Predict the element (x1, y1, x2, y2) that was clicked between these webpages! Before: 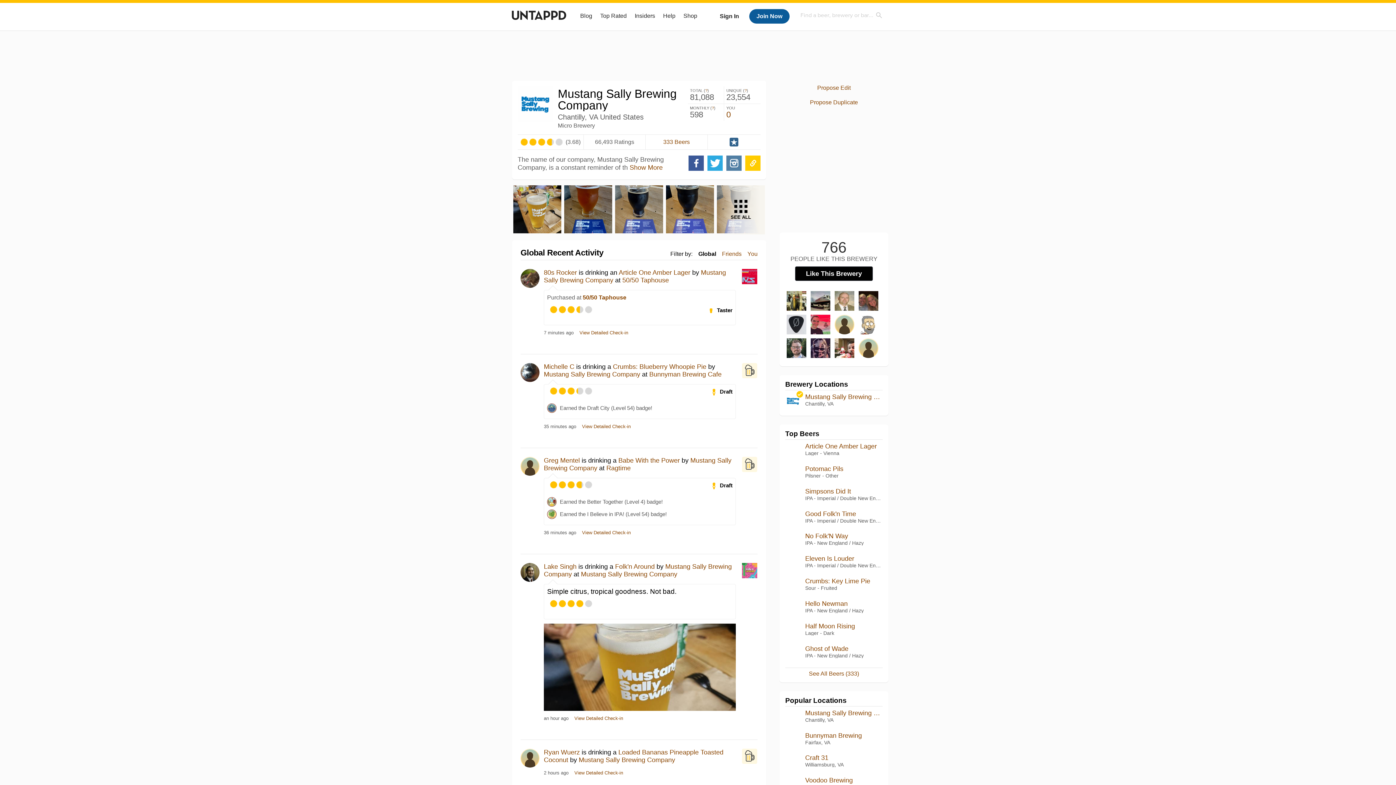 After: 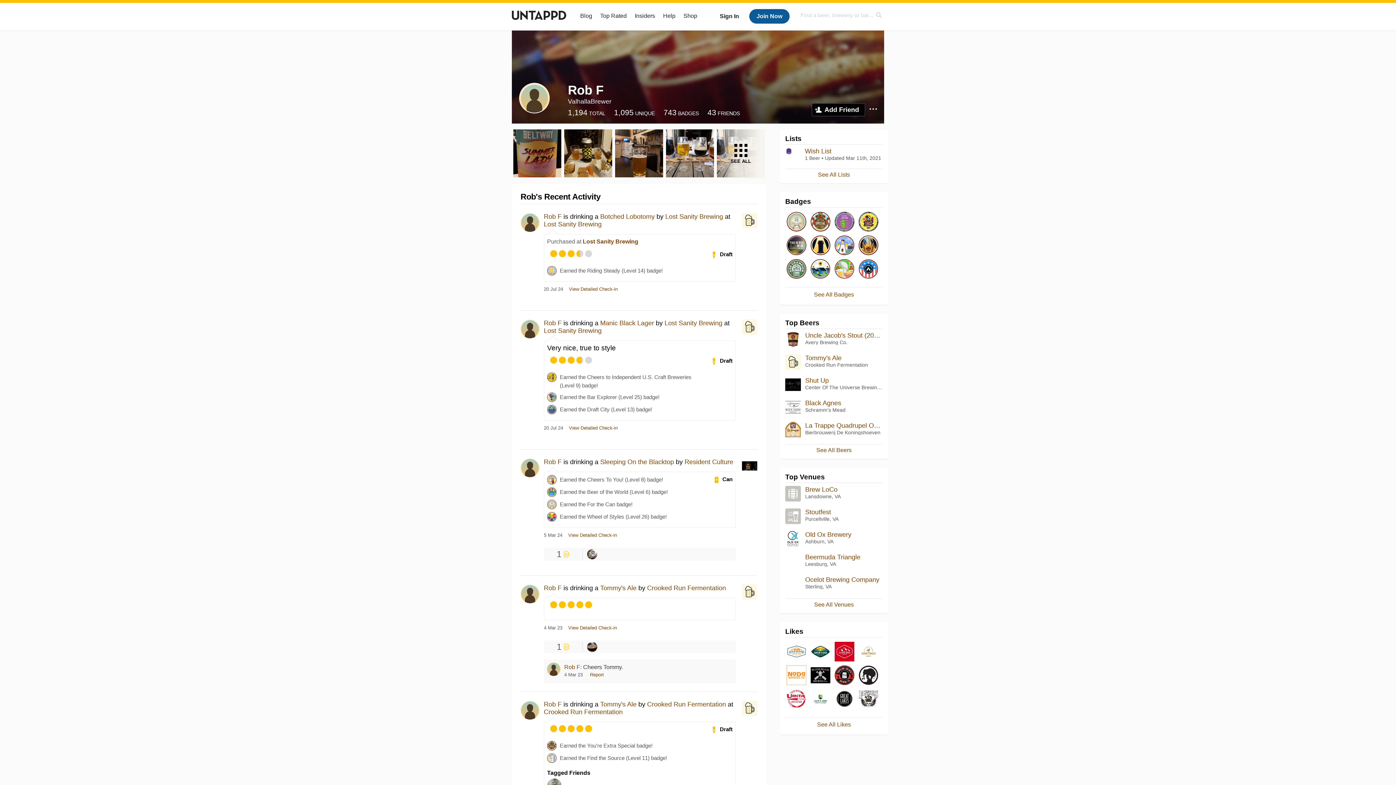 Action: bbox: (833, 313, 856, 337)